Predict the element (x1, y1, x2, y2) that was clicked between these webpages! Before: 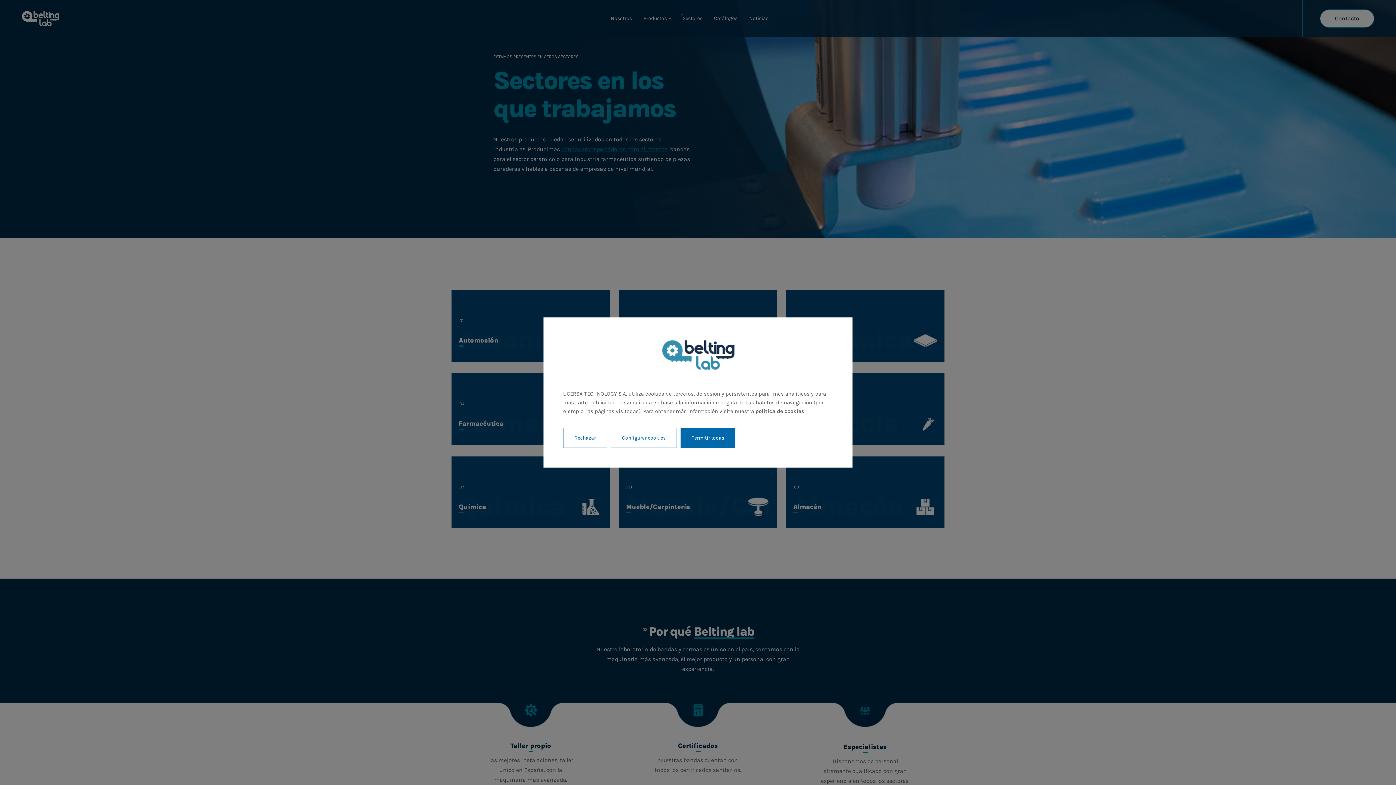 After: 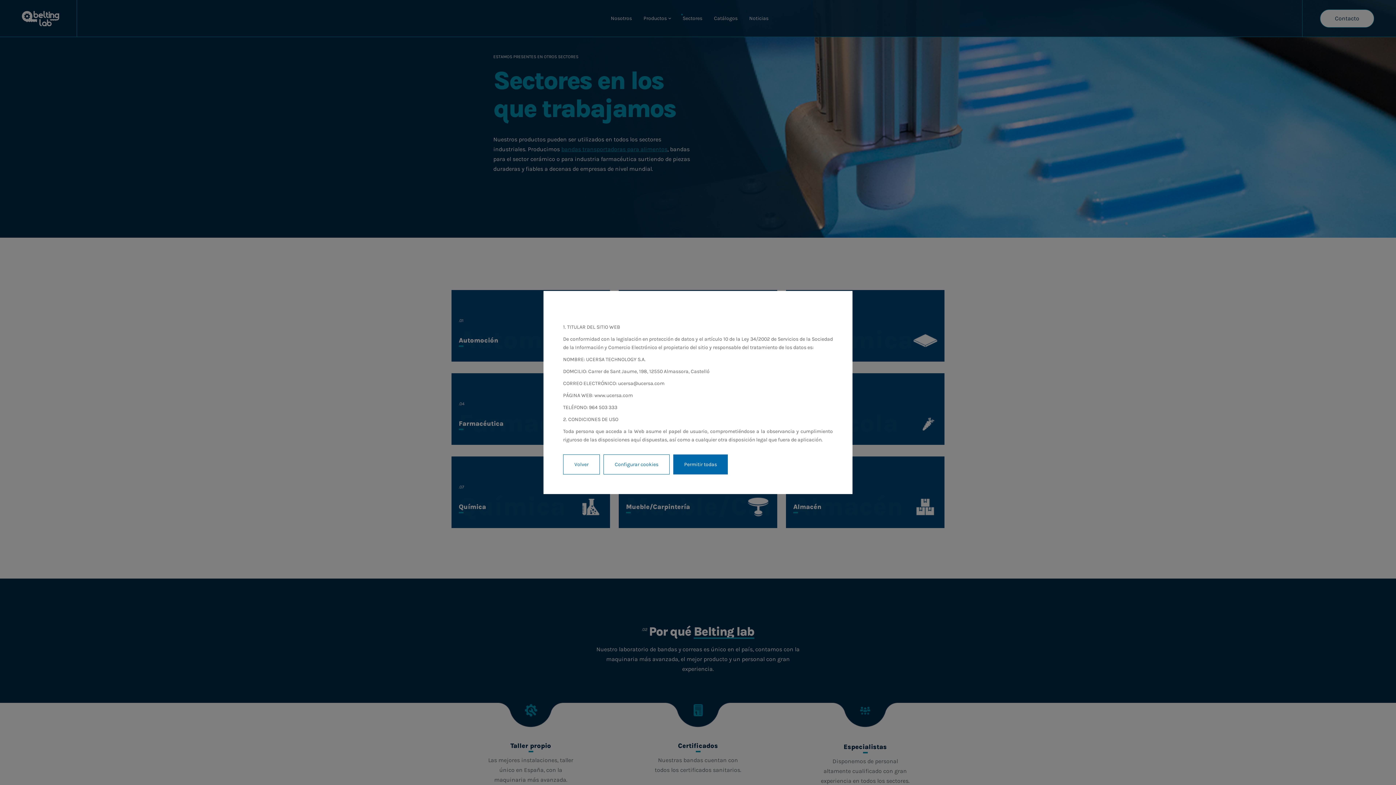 Action: bbox: (755, 408, 804, 414) label: política de cookies